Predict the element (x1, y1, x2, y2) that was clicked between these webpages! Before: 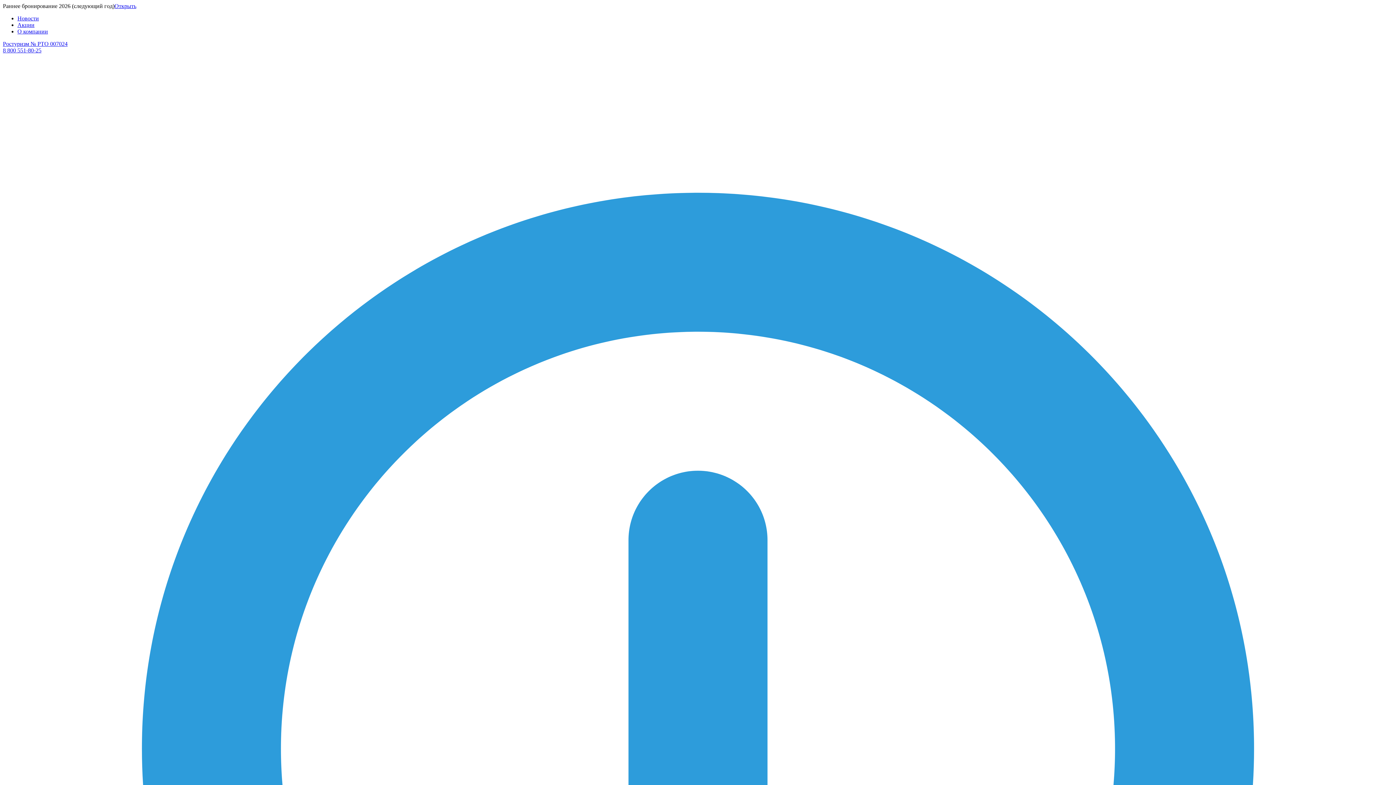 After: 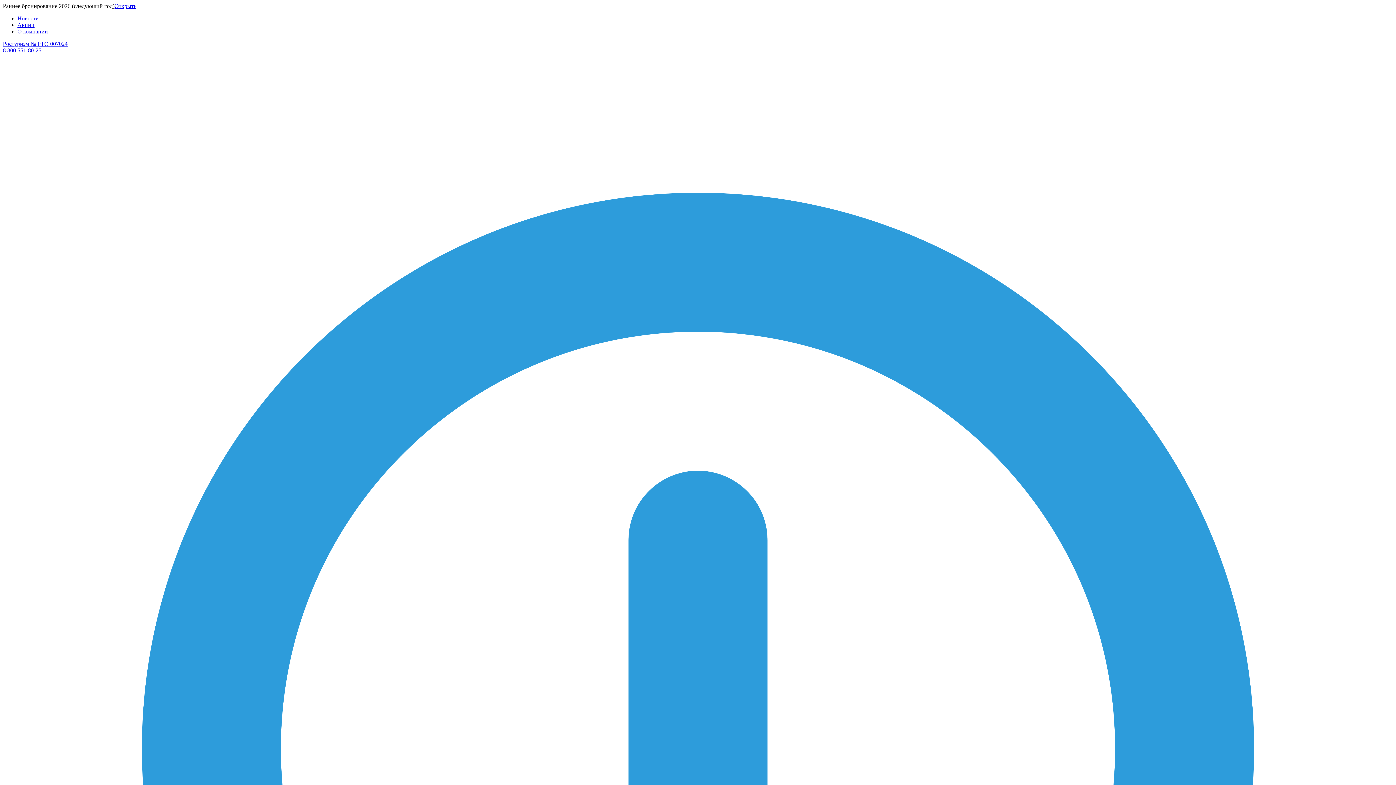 Action: label: Акции bbox: (17, 21, 34, 28)